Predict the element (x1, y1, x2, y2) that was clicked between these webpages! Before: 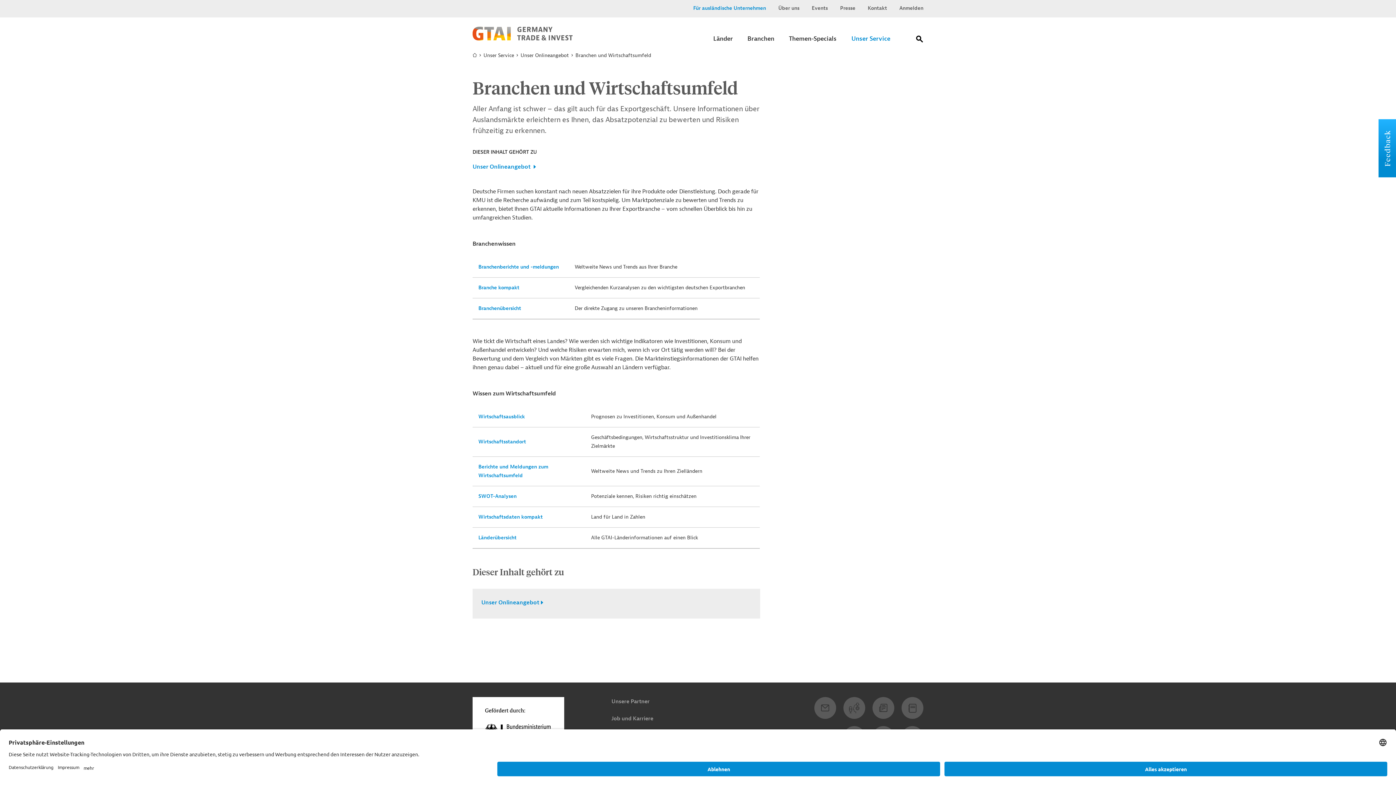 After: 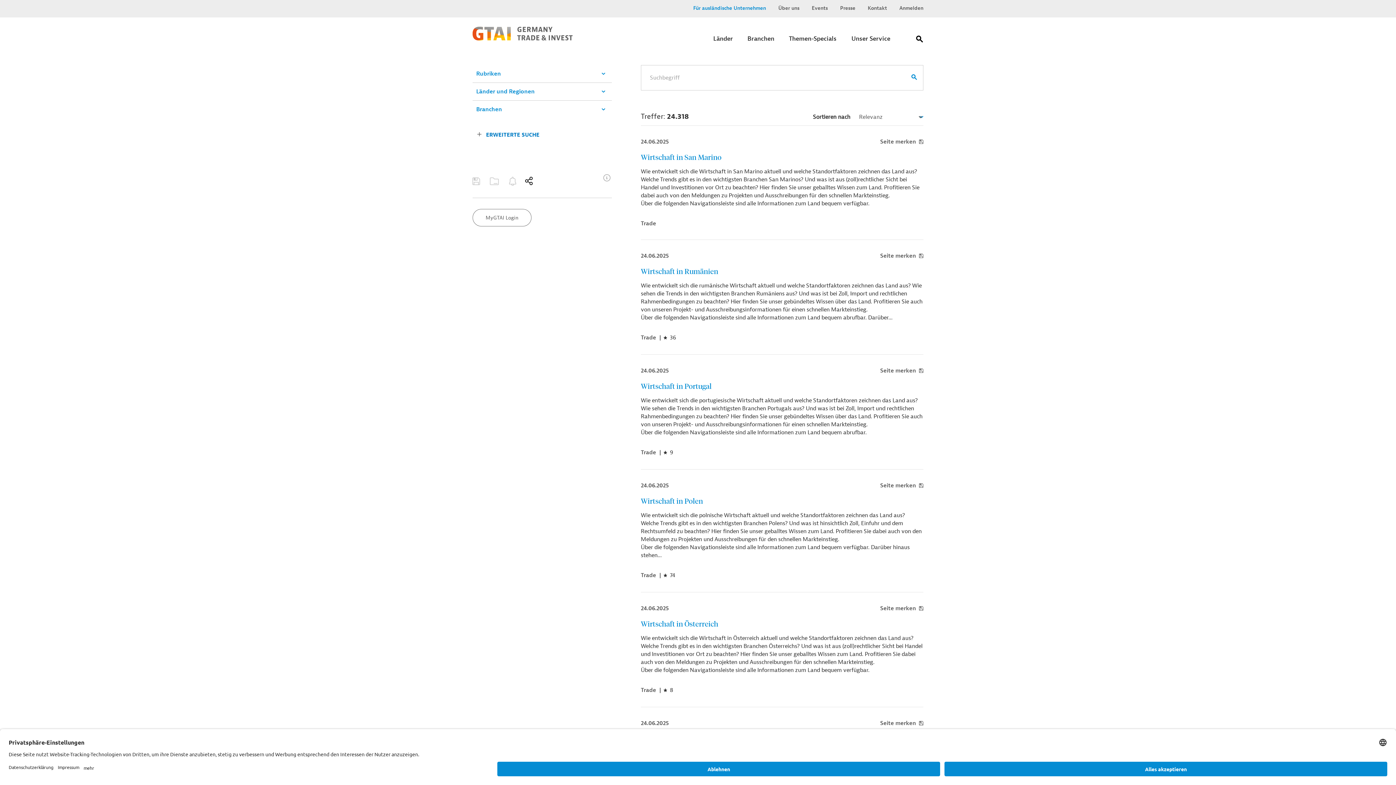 Action: label: SWOT-Analysen bbox: (478, 493, 516, 499)